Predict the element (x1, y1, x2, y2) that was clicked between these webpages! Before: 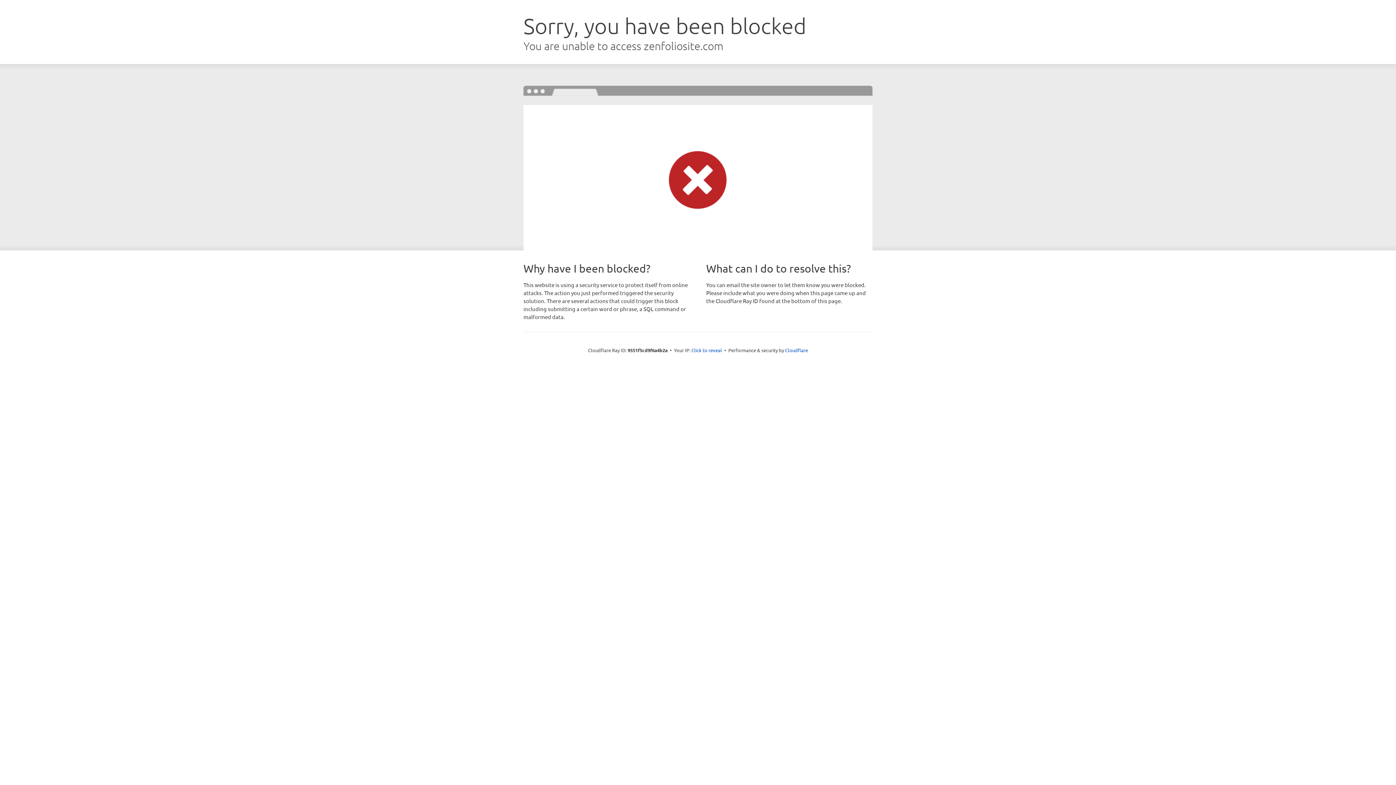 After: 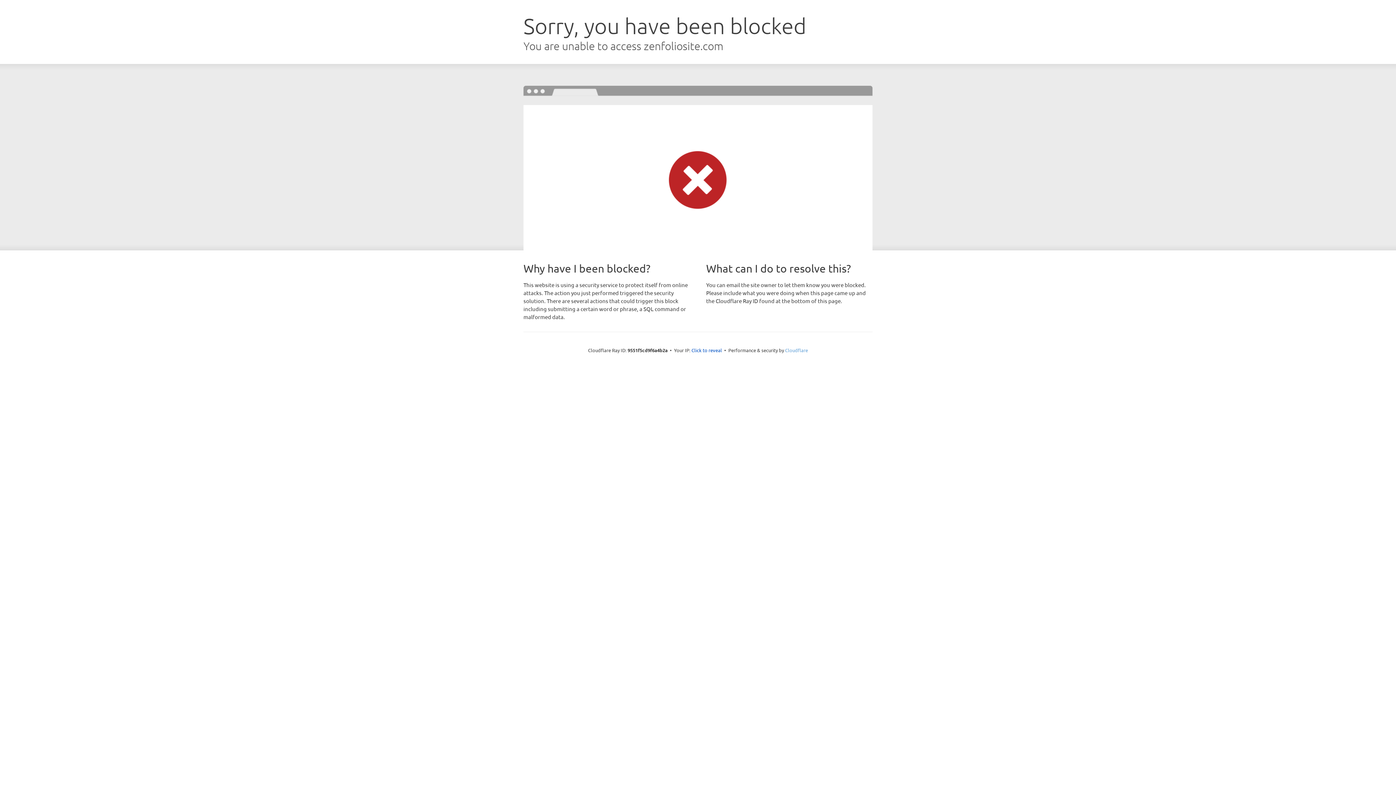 Action: bbox: (785, 347, 808, 353) label: Cloudflare